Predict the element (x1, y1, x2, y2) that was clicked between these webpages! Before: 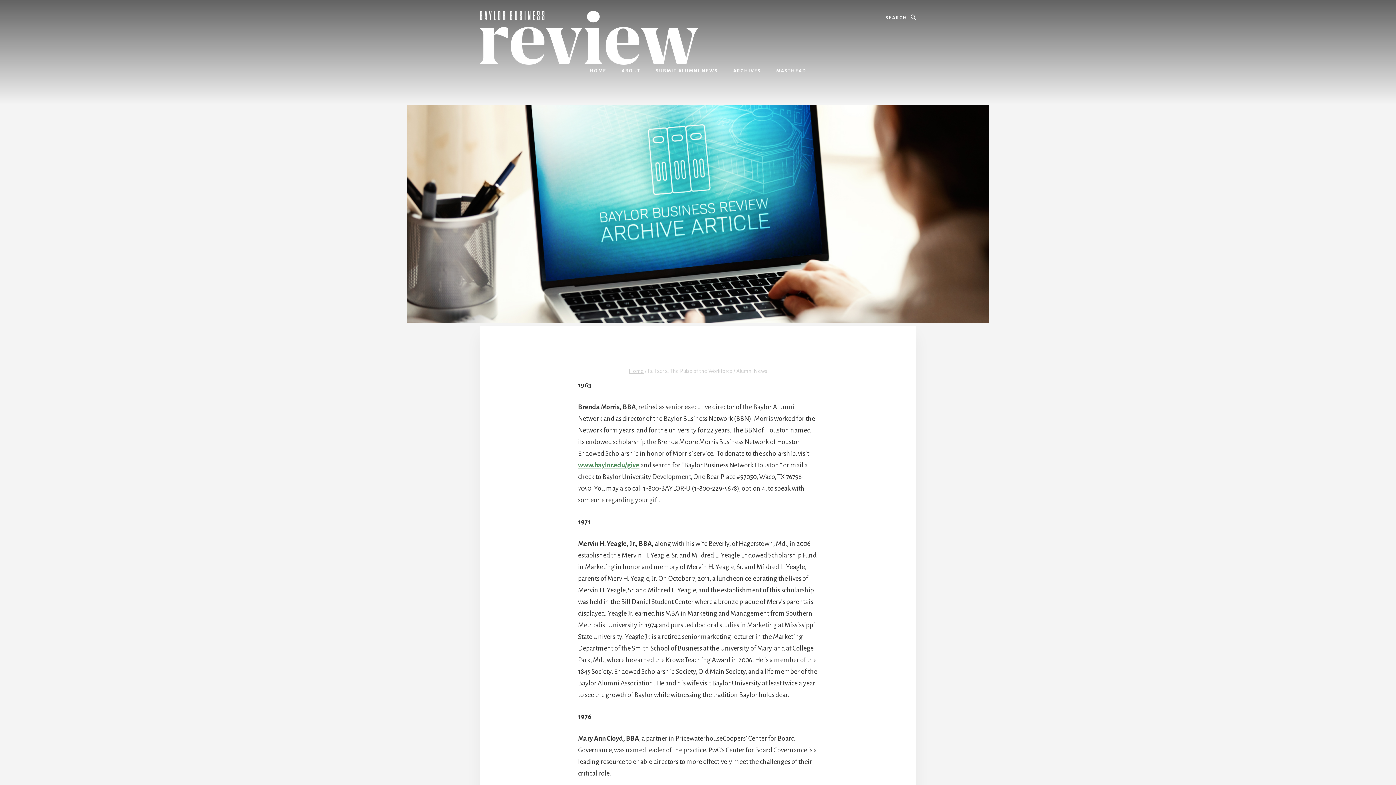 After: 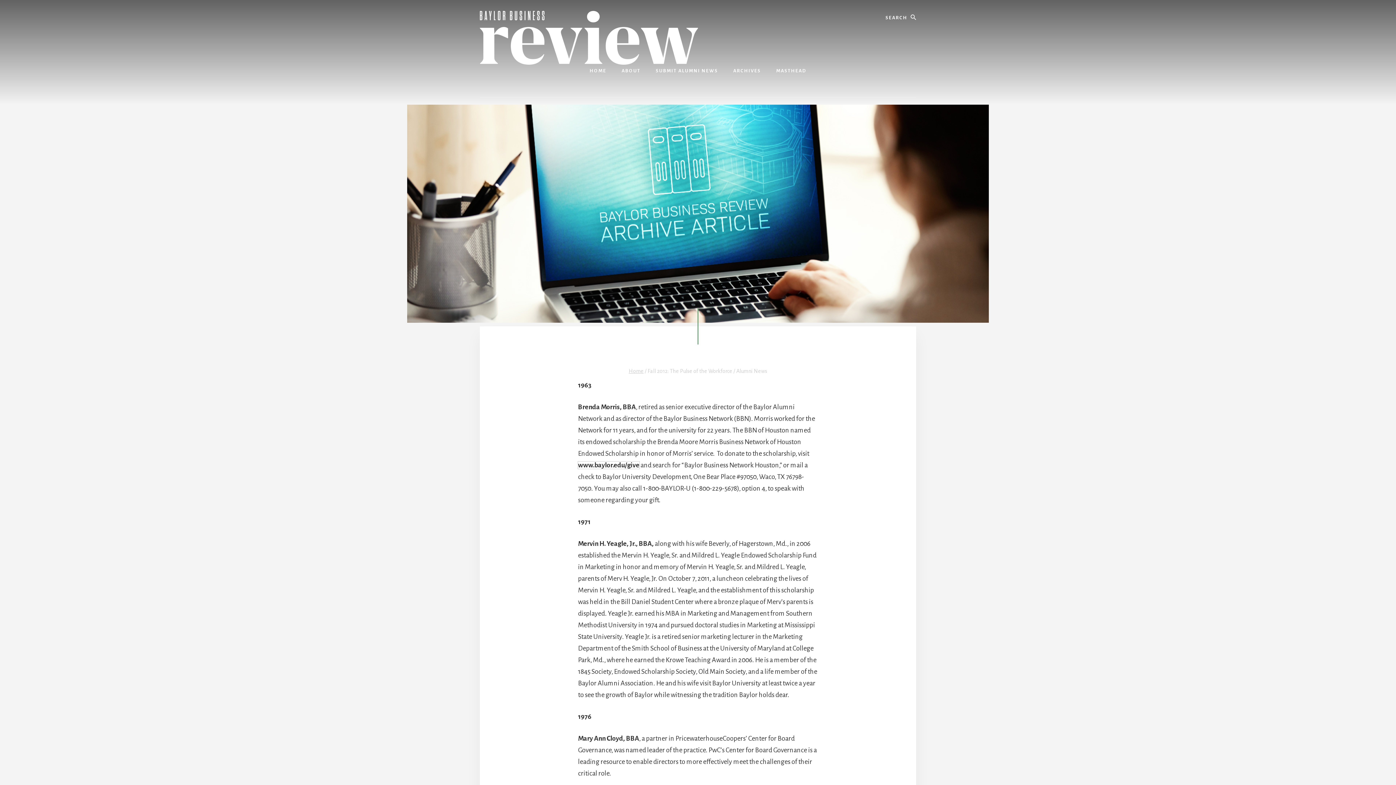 Action: bbox: (578, 461, 639, 469) label: www.baylor.edu/give